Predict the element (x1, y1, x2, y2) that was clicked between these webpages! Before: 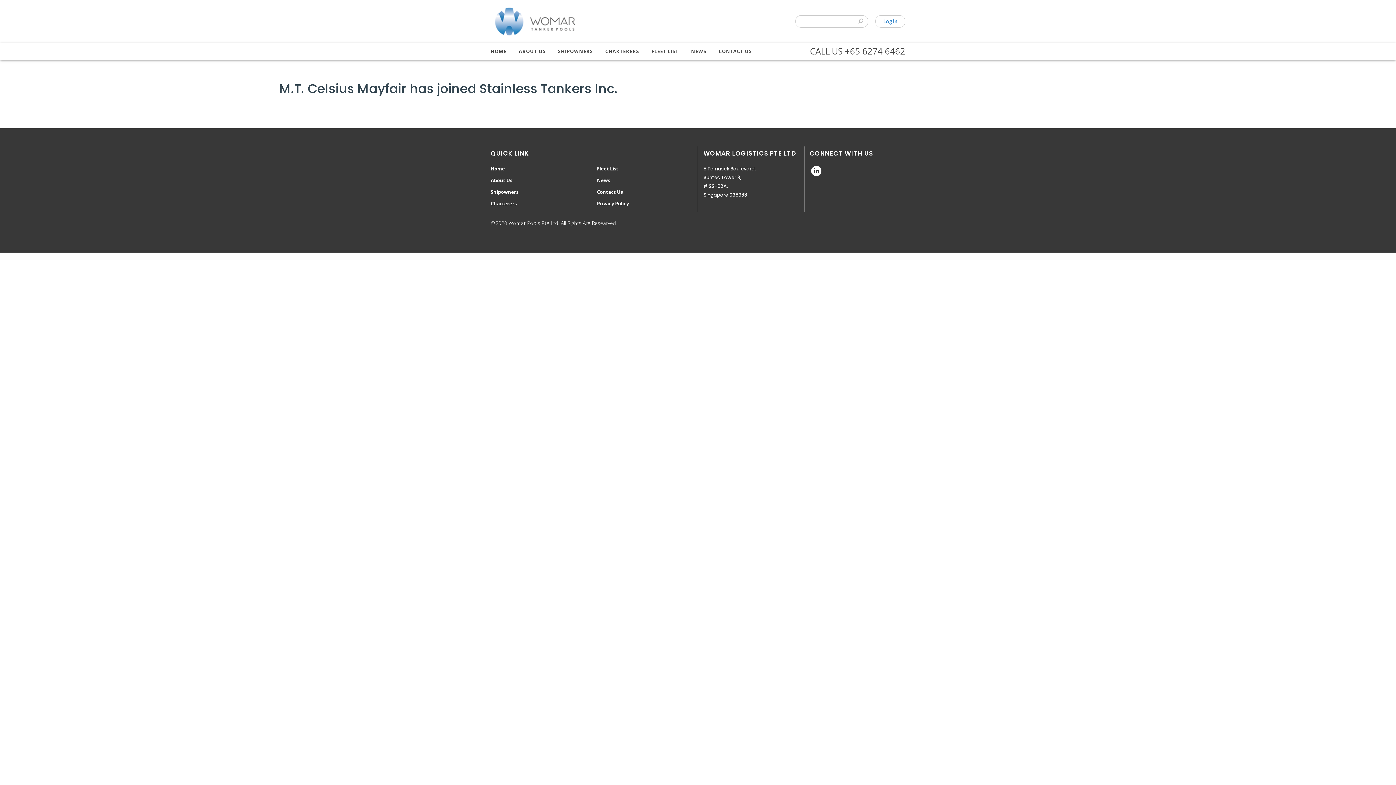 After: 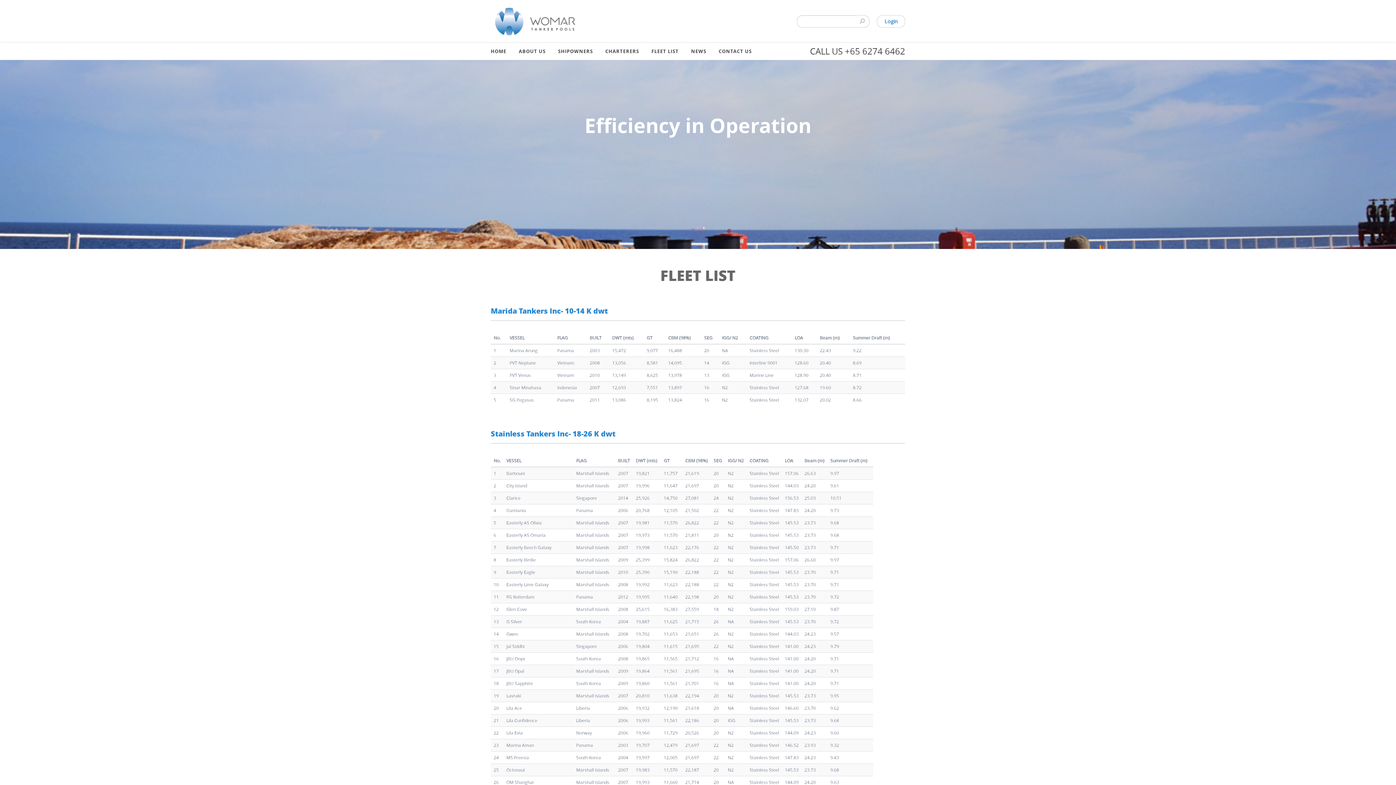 Action: bbox: (597, 165, 618, 172) label: Fleet List